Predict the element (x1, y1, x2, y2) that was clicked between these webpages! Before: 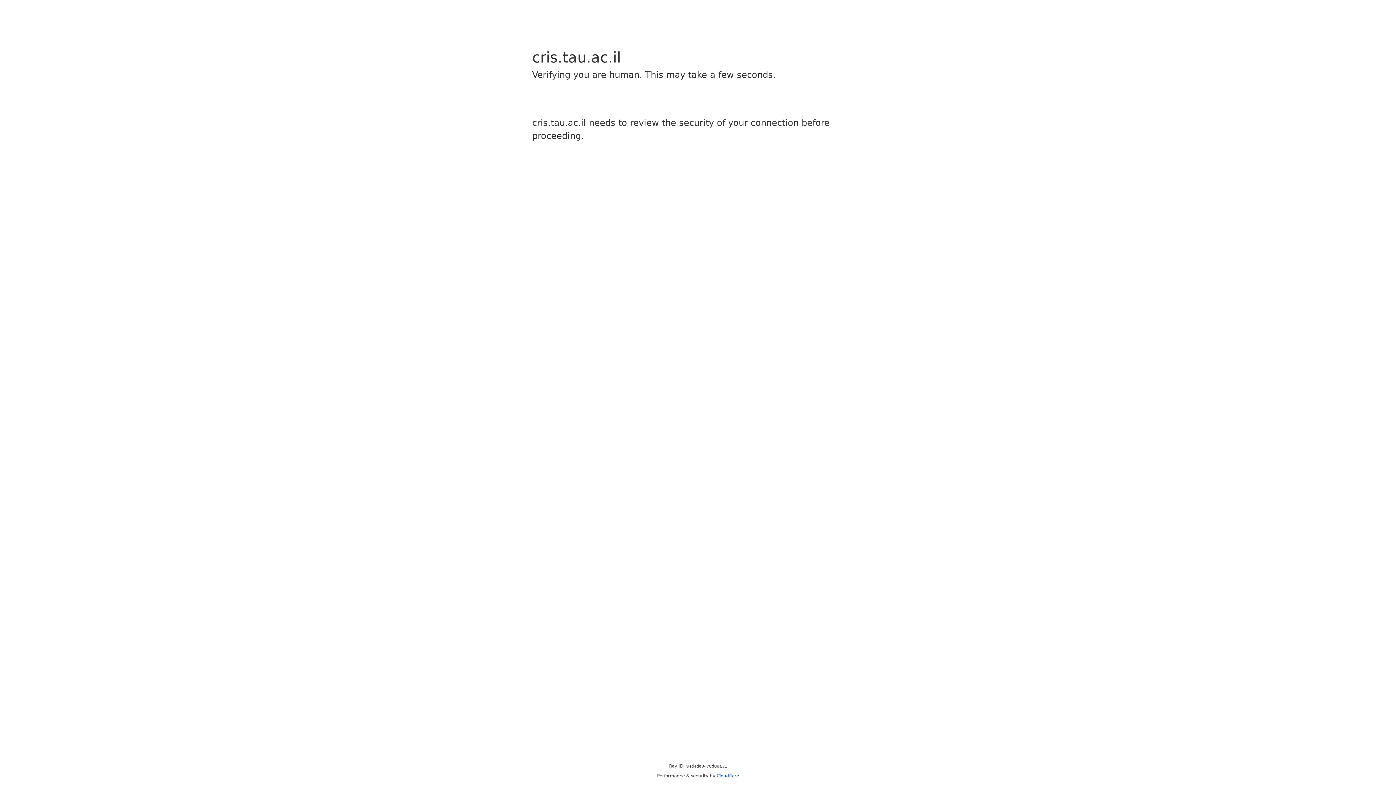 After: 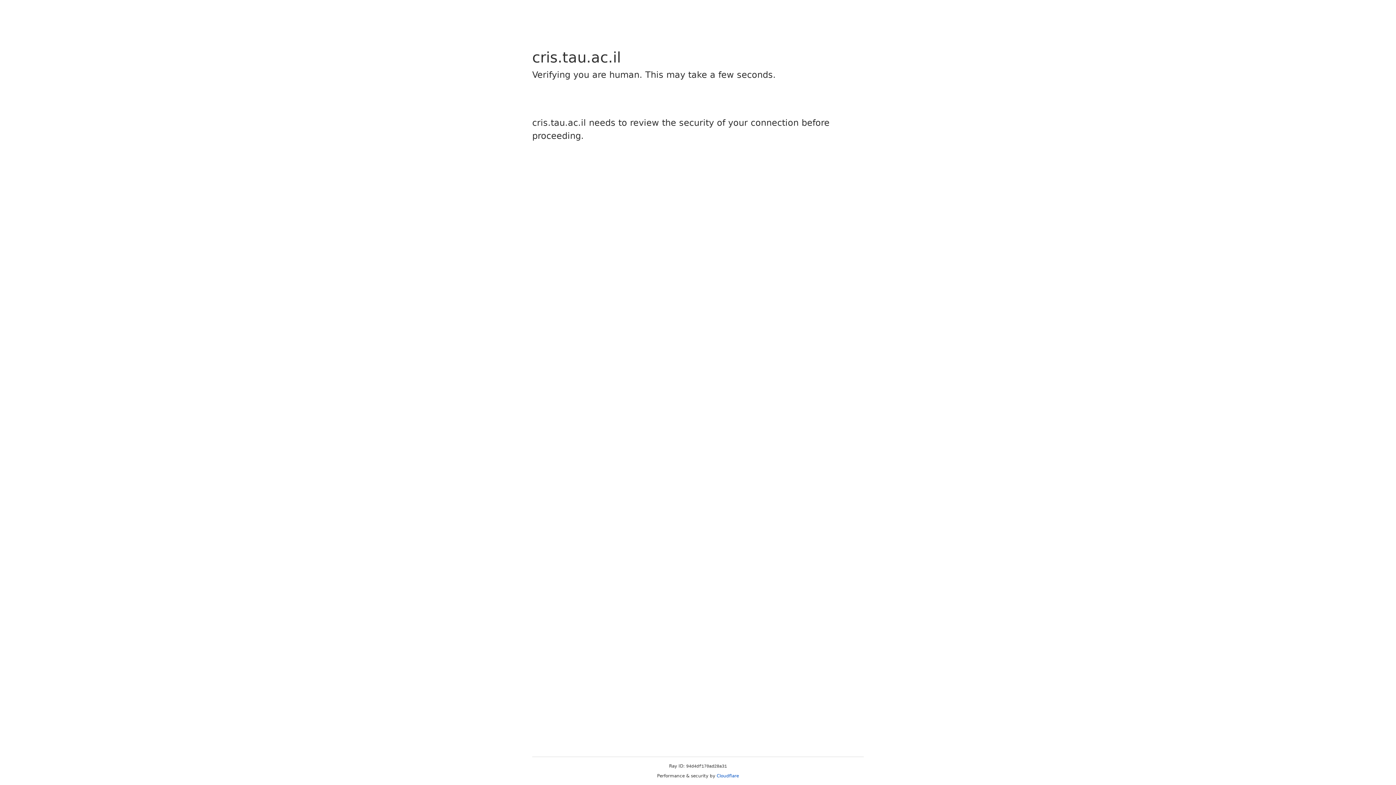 Action: label: Cloudflare bbox: (716, 773, 739, 778)